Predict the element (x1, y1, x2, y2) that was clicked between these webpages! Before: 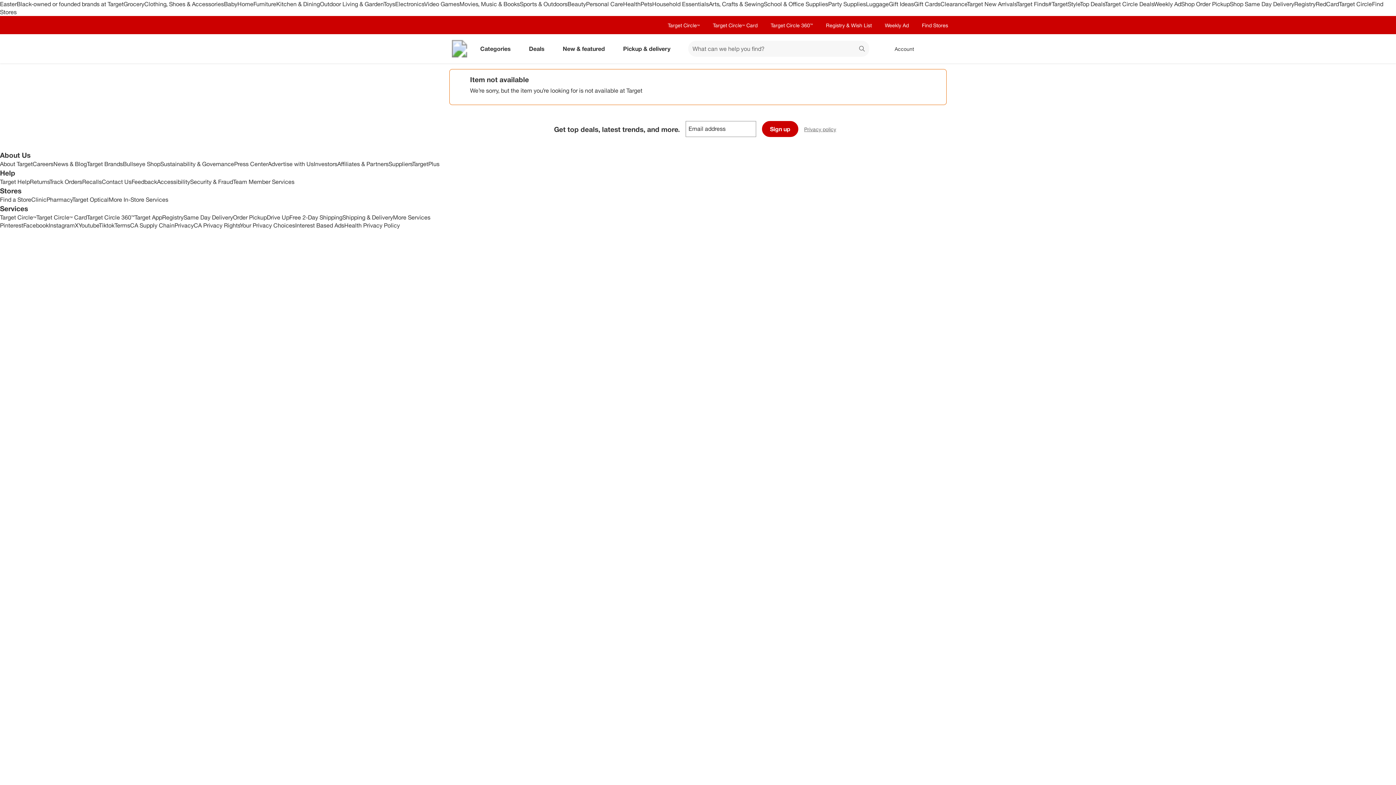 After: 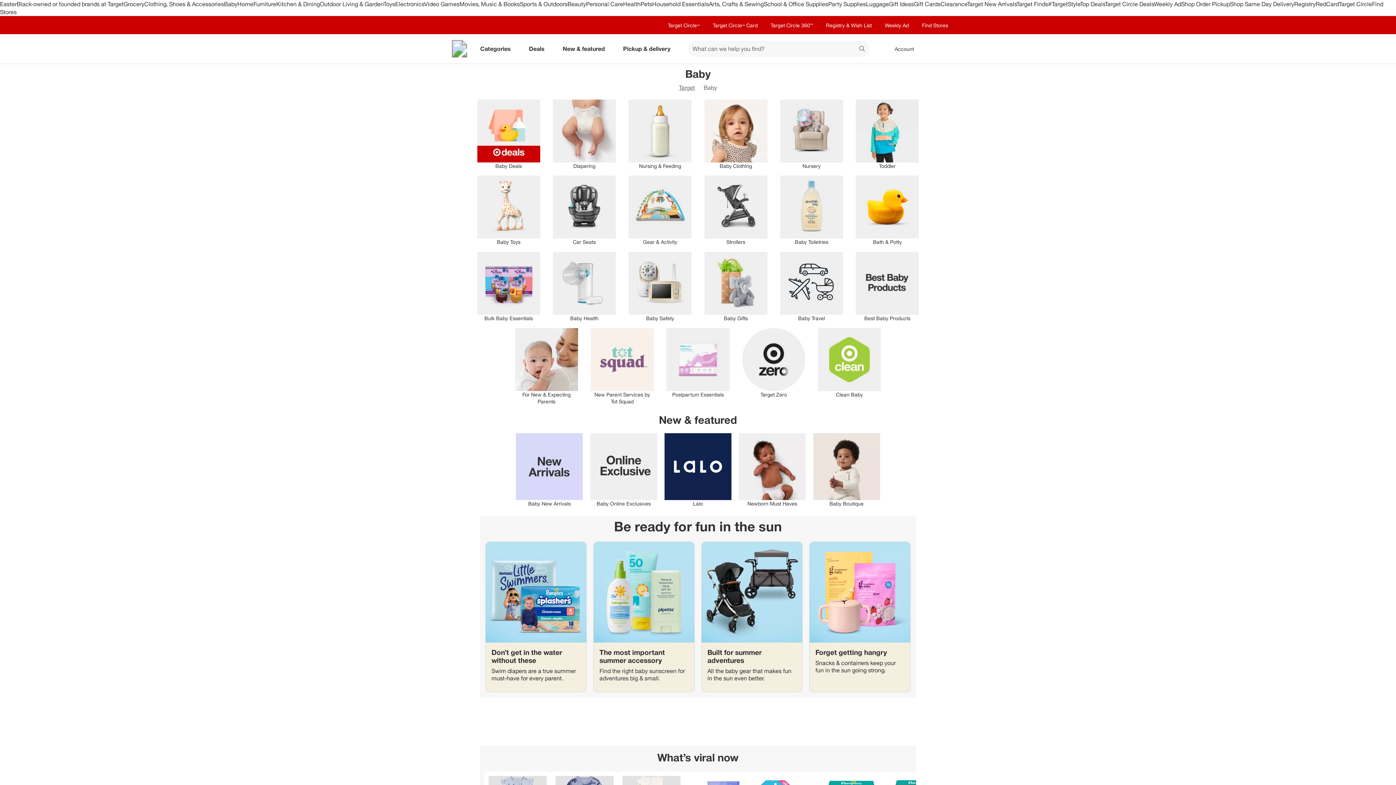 Action: label: Baby bbox: (224, 0, 237, 7)